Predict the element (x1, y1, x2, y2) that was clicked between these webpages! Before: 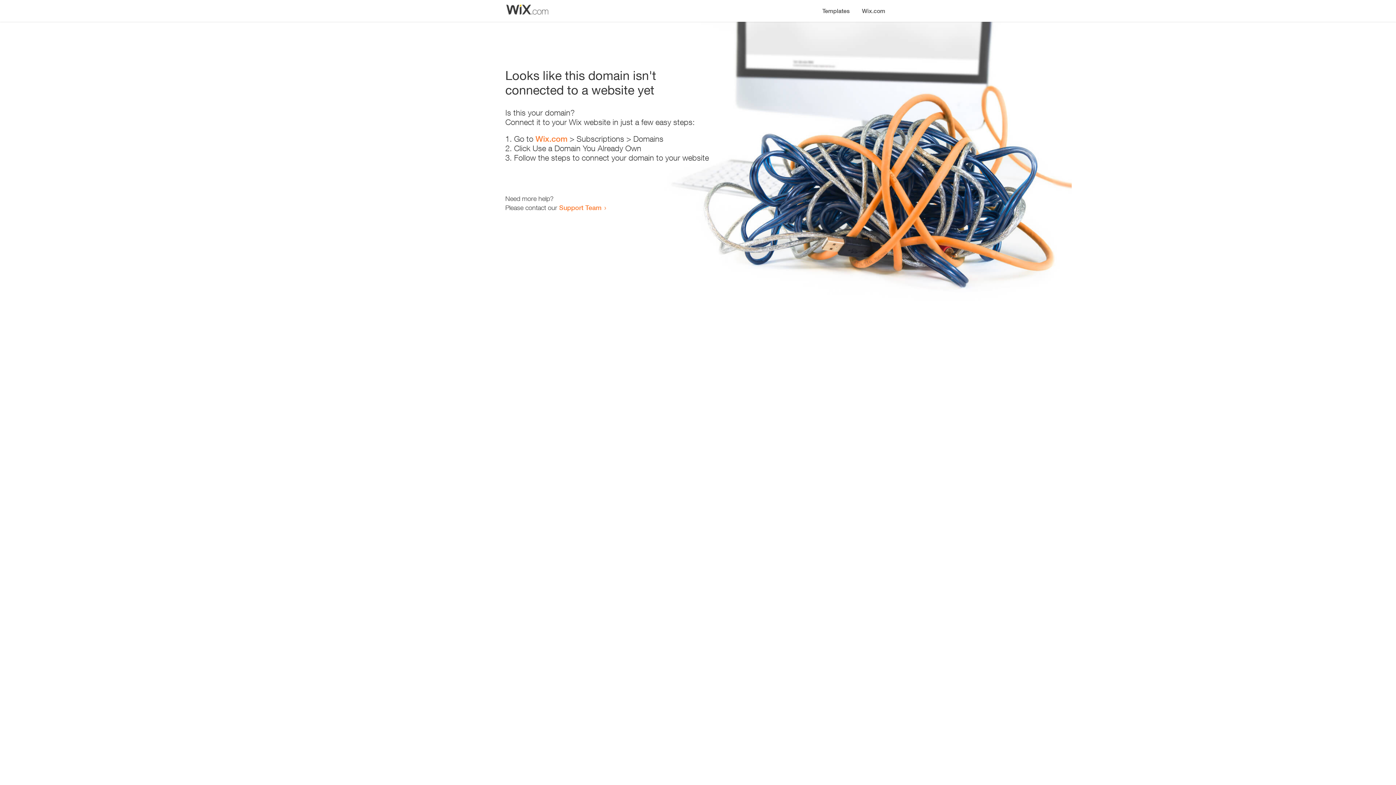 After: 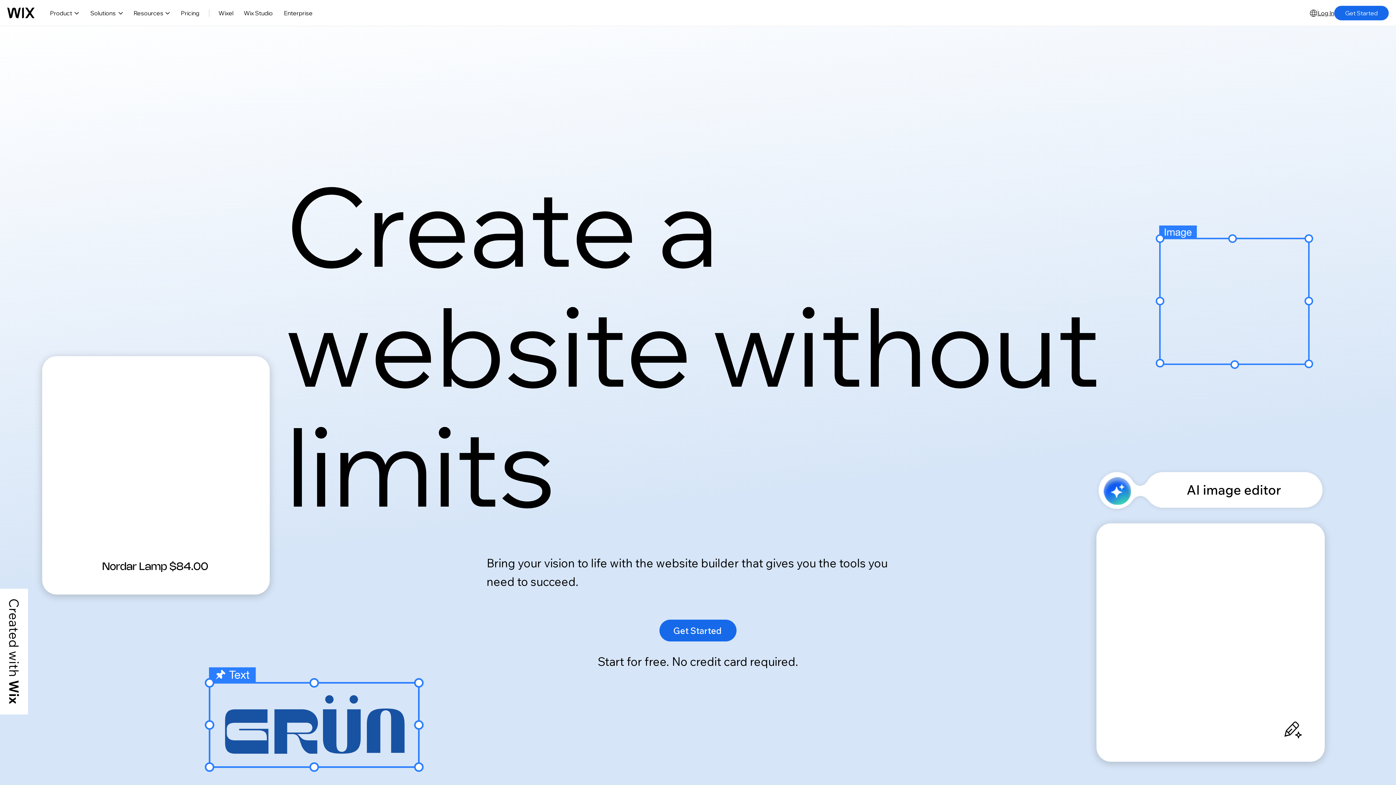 Action: bbox: (856, 0, 890, 14) label: Wix.com